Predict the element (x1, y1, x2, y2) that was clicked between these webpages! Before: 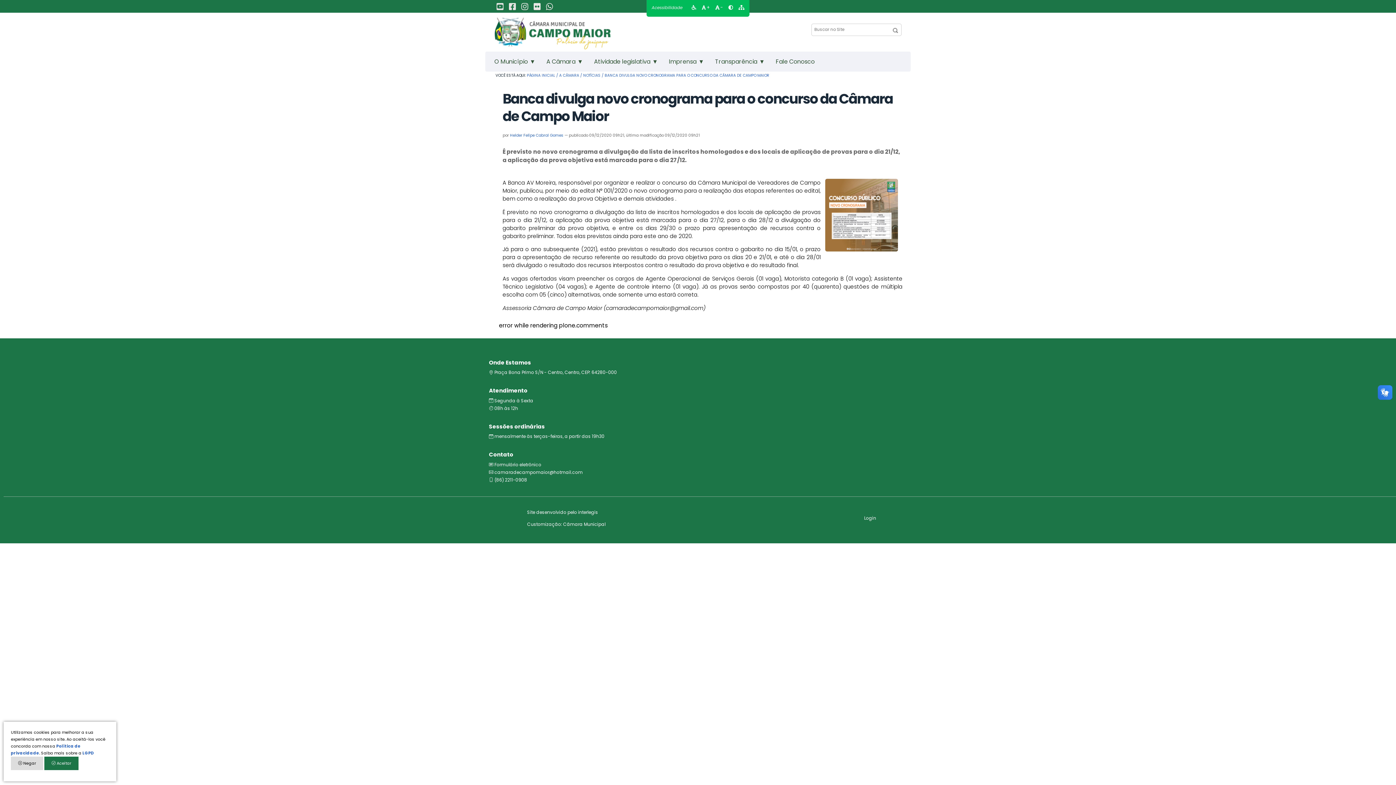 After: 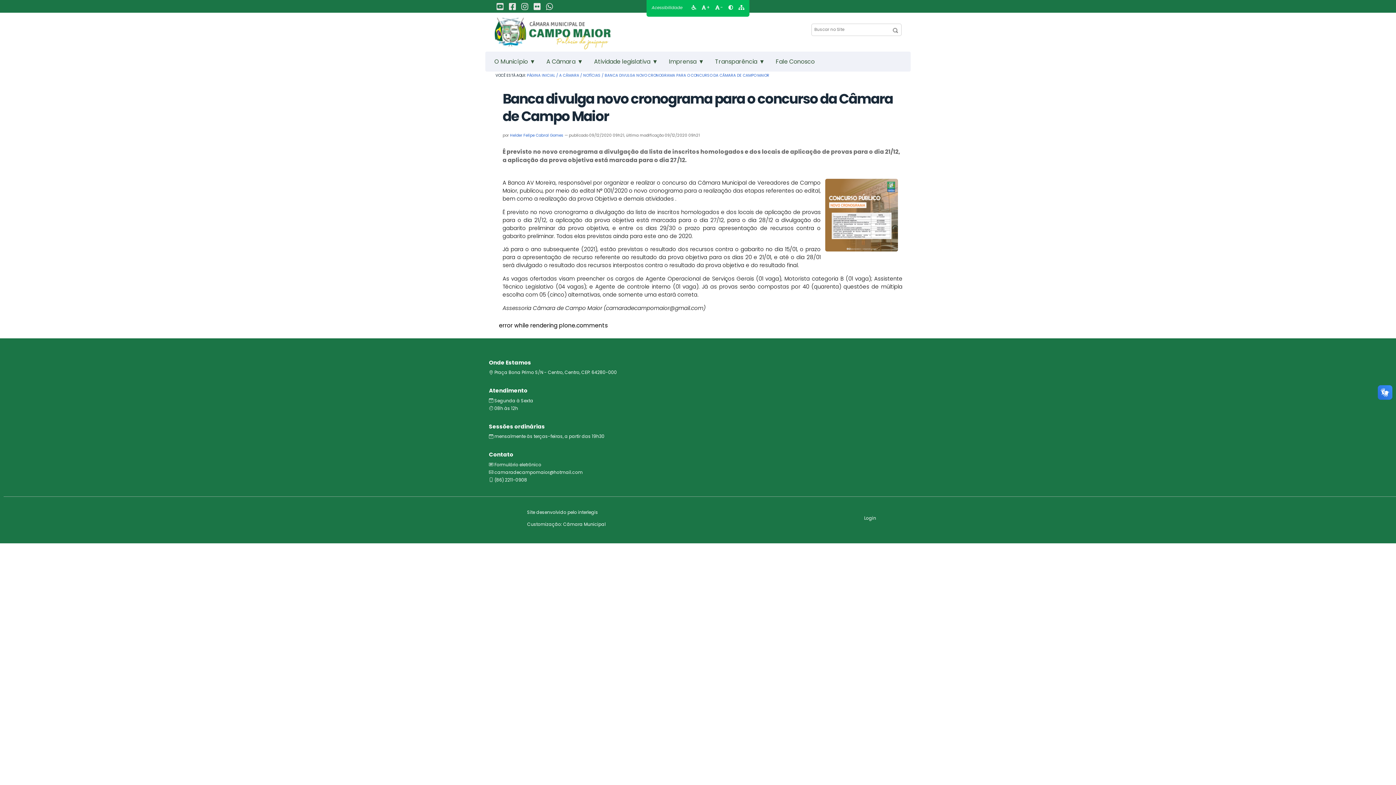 Action: label:  Negar bbox: (10, 757, 43, 770)